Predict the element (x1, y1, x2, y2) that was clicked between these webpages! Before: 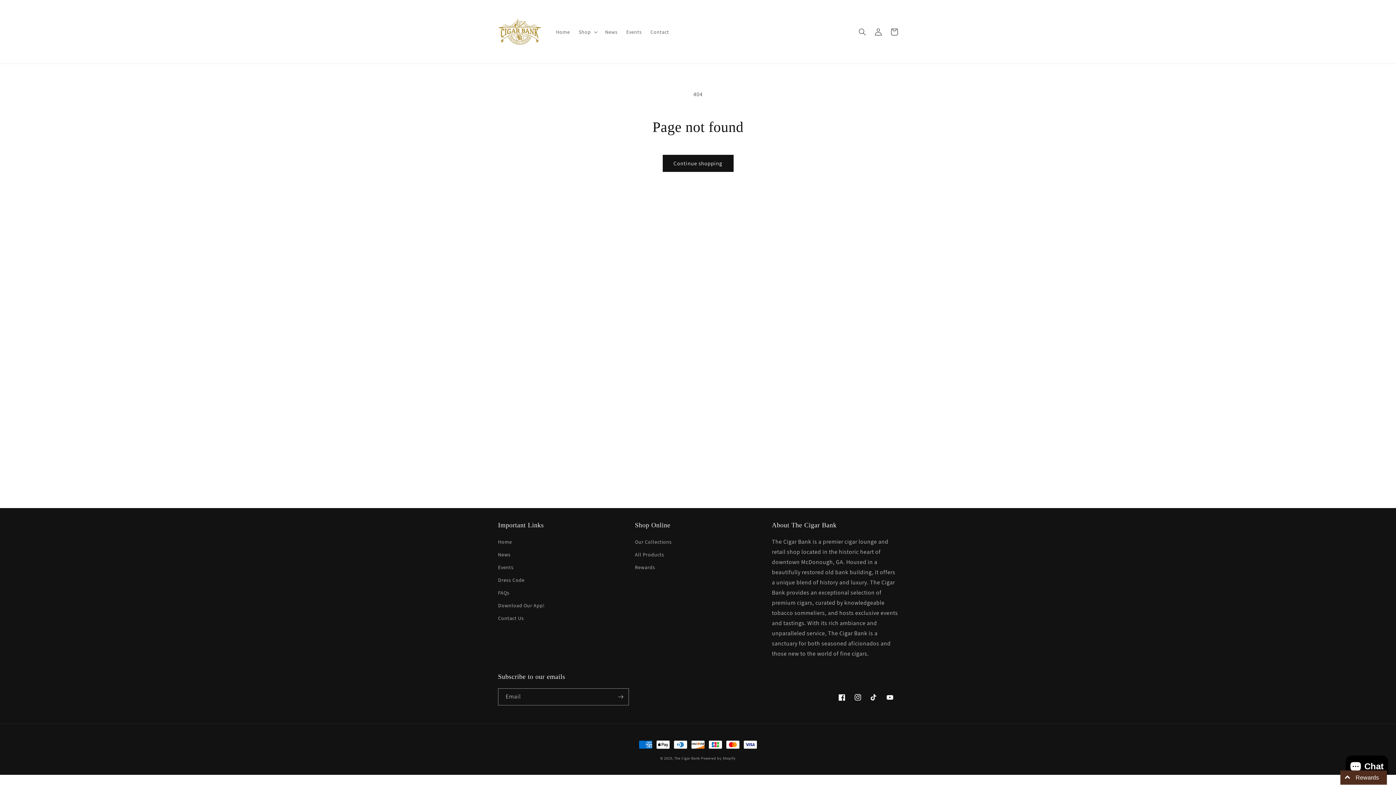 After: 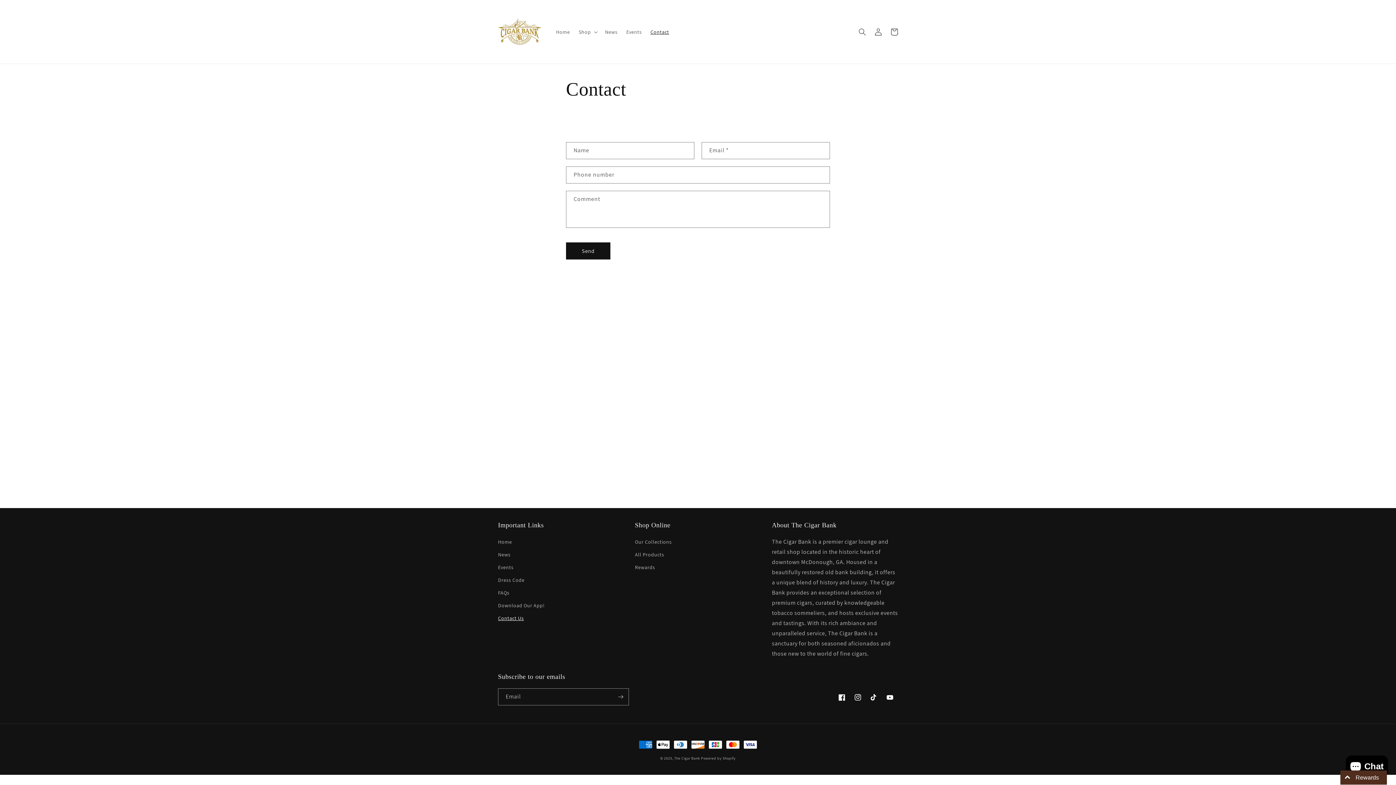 Action: label: Contact bbox: (646, 24, 673, 39)